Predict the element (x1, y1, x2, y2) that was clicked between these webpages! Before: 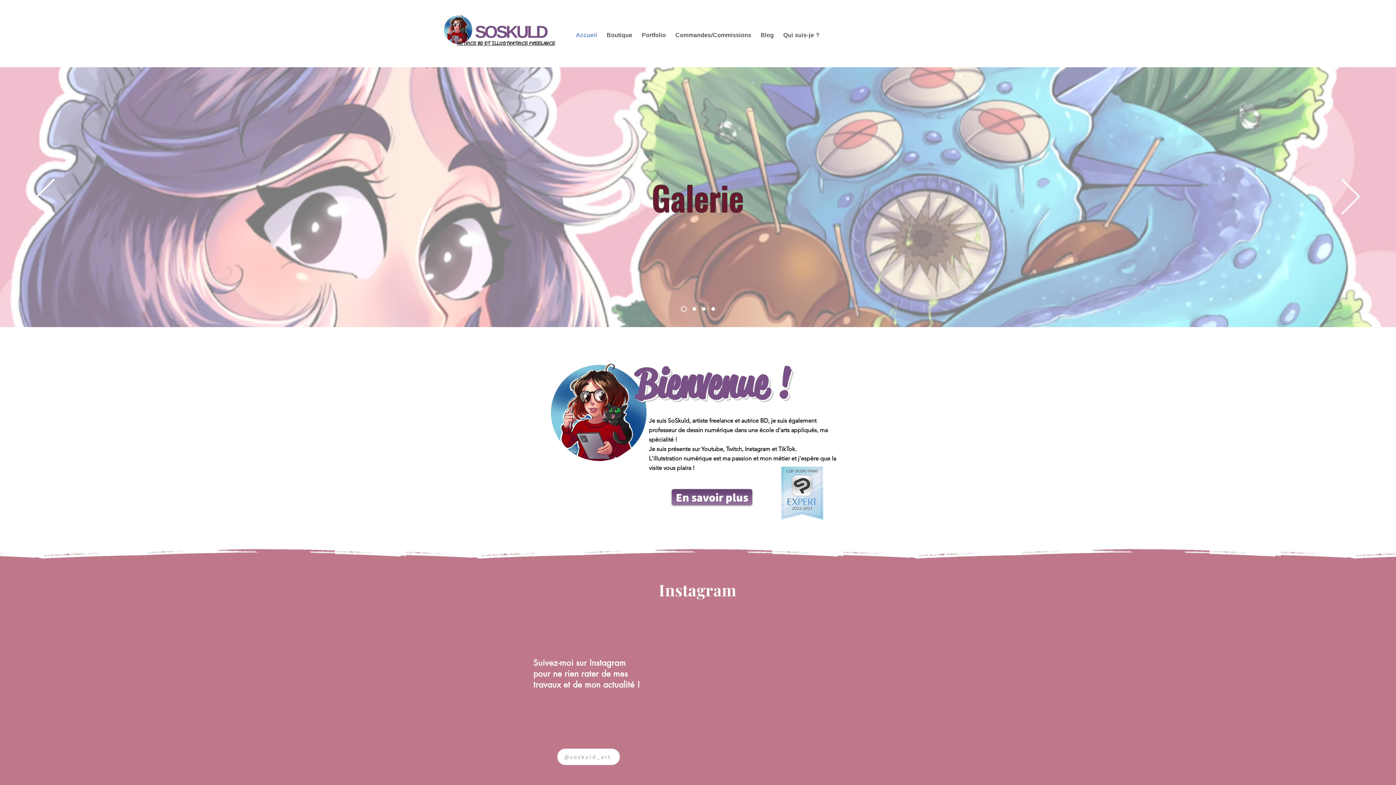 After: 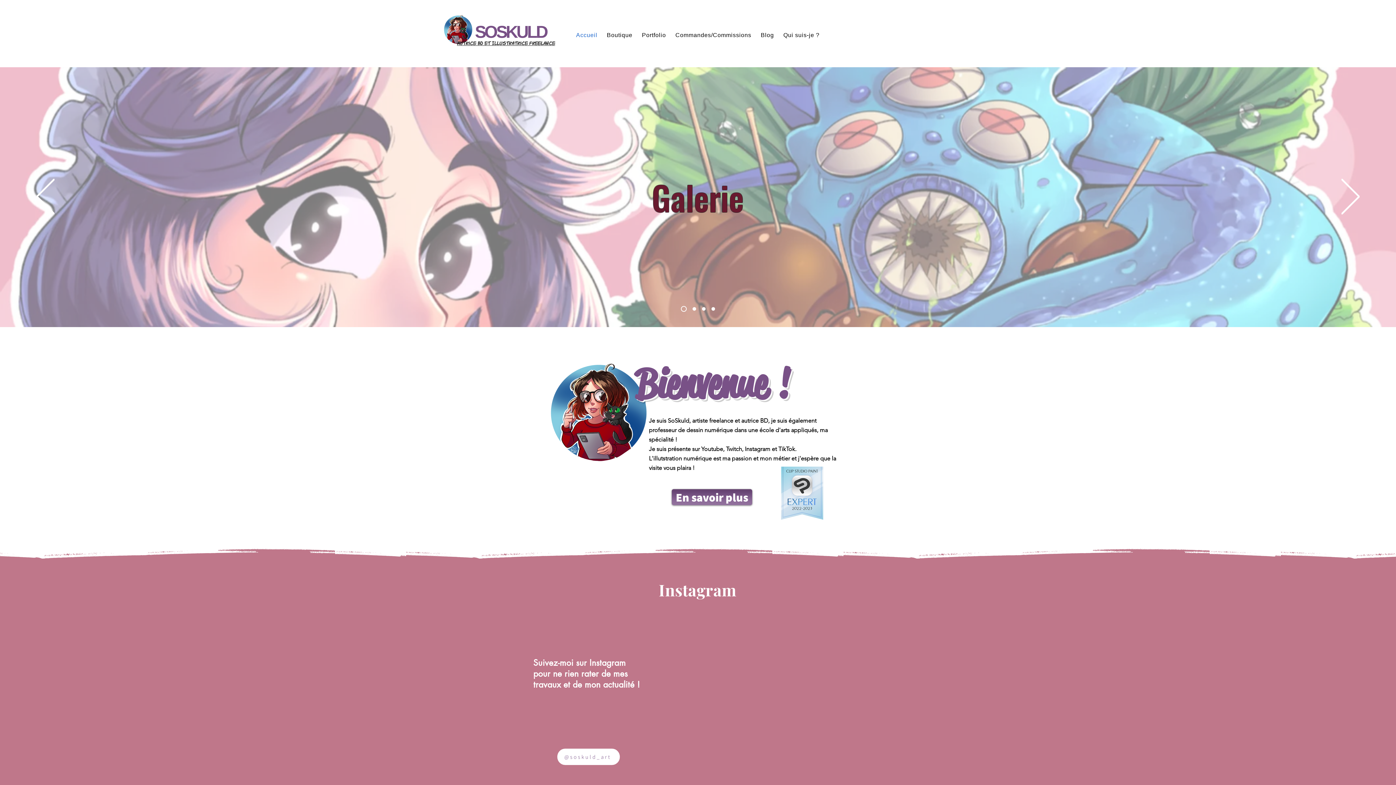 Action: bbox: (457, 40, 555, 46) label: Autrice BD et Illustratrice freelance